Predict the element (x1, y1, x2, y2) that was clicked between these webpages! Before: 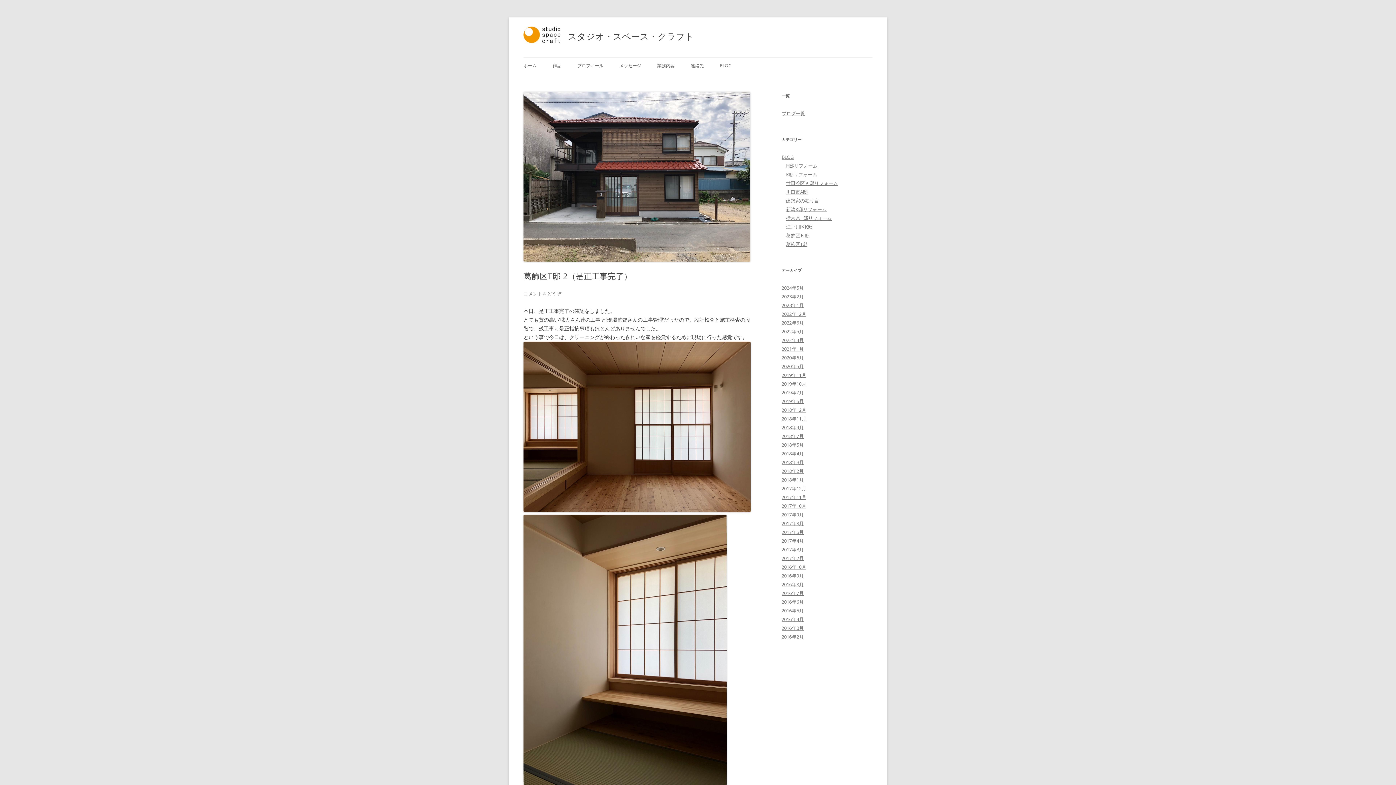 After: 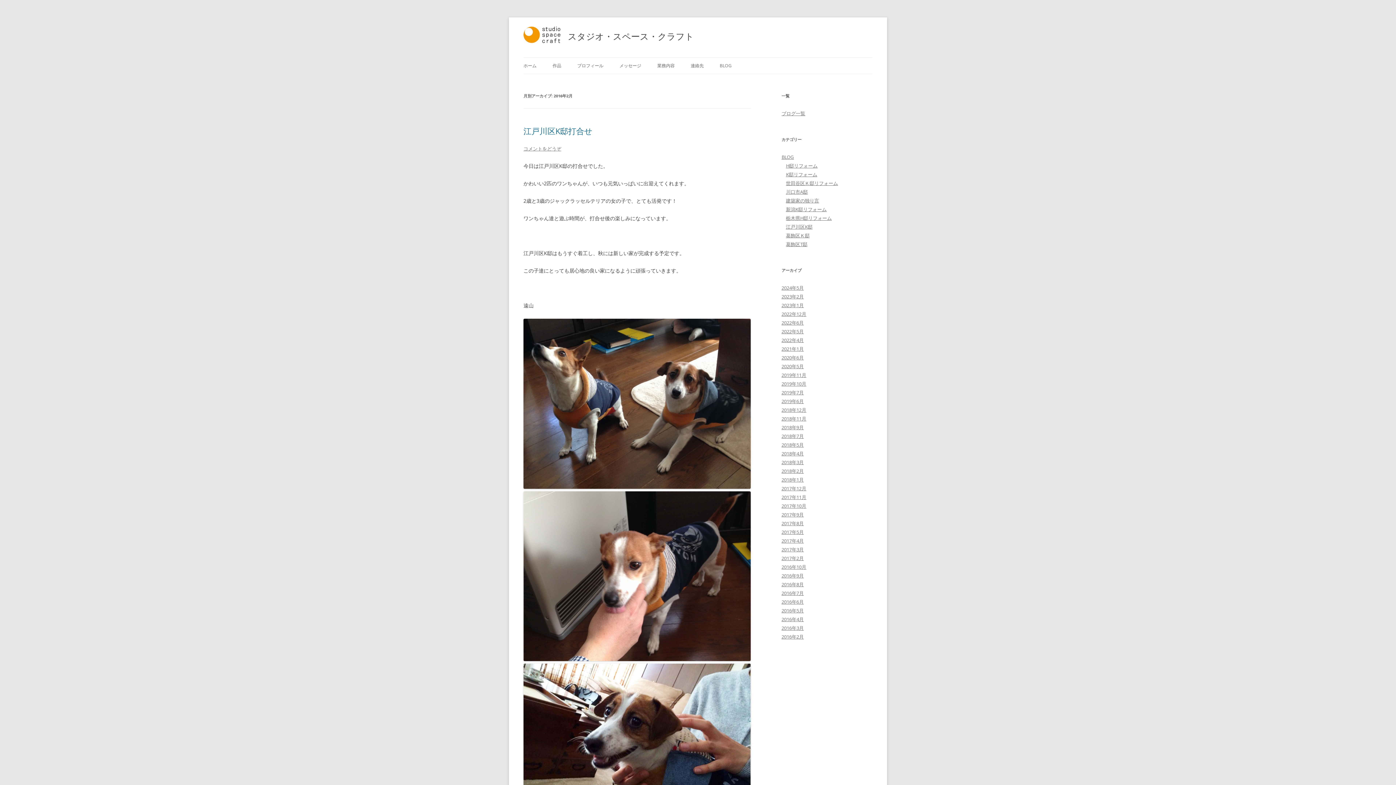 Action: bbox: (781, 633, 804, 640) label: 2016年2月